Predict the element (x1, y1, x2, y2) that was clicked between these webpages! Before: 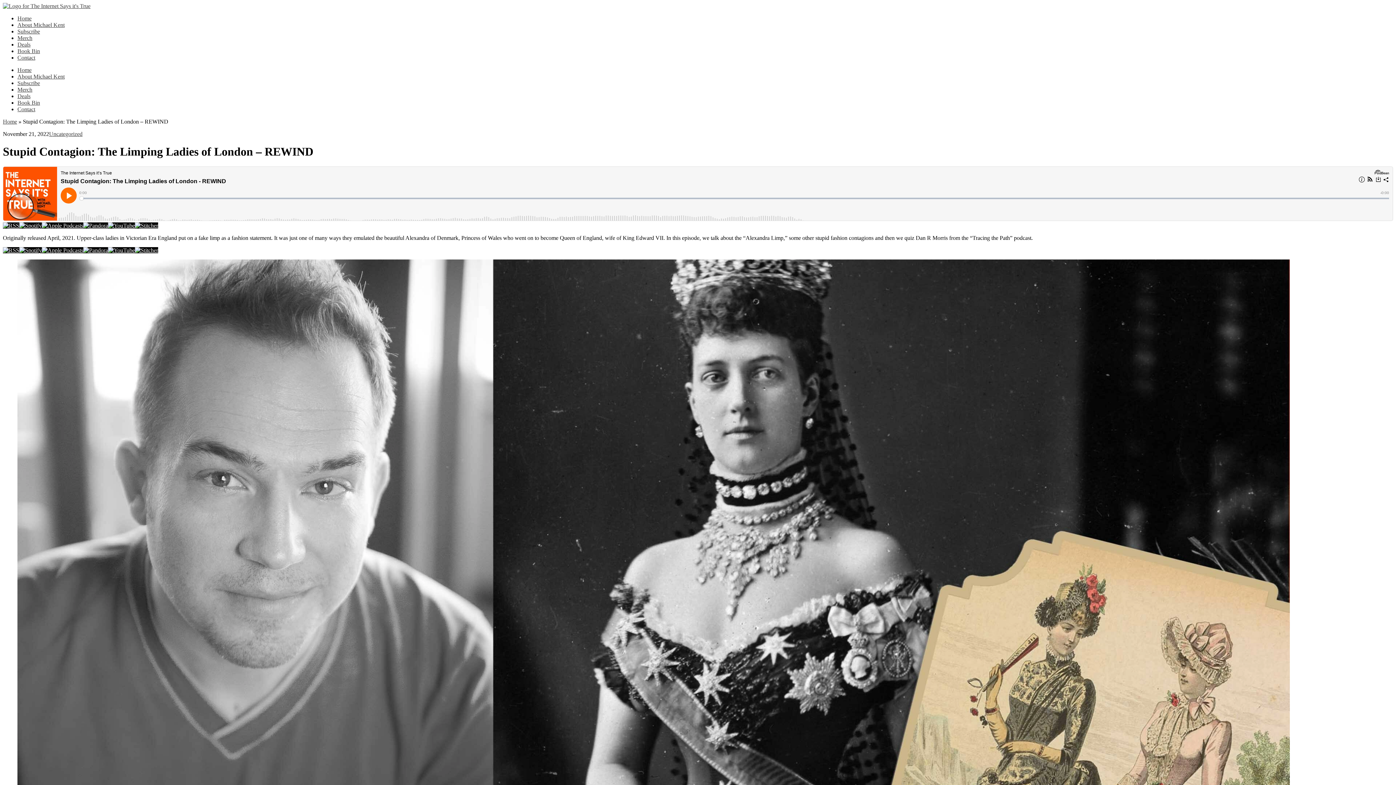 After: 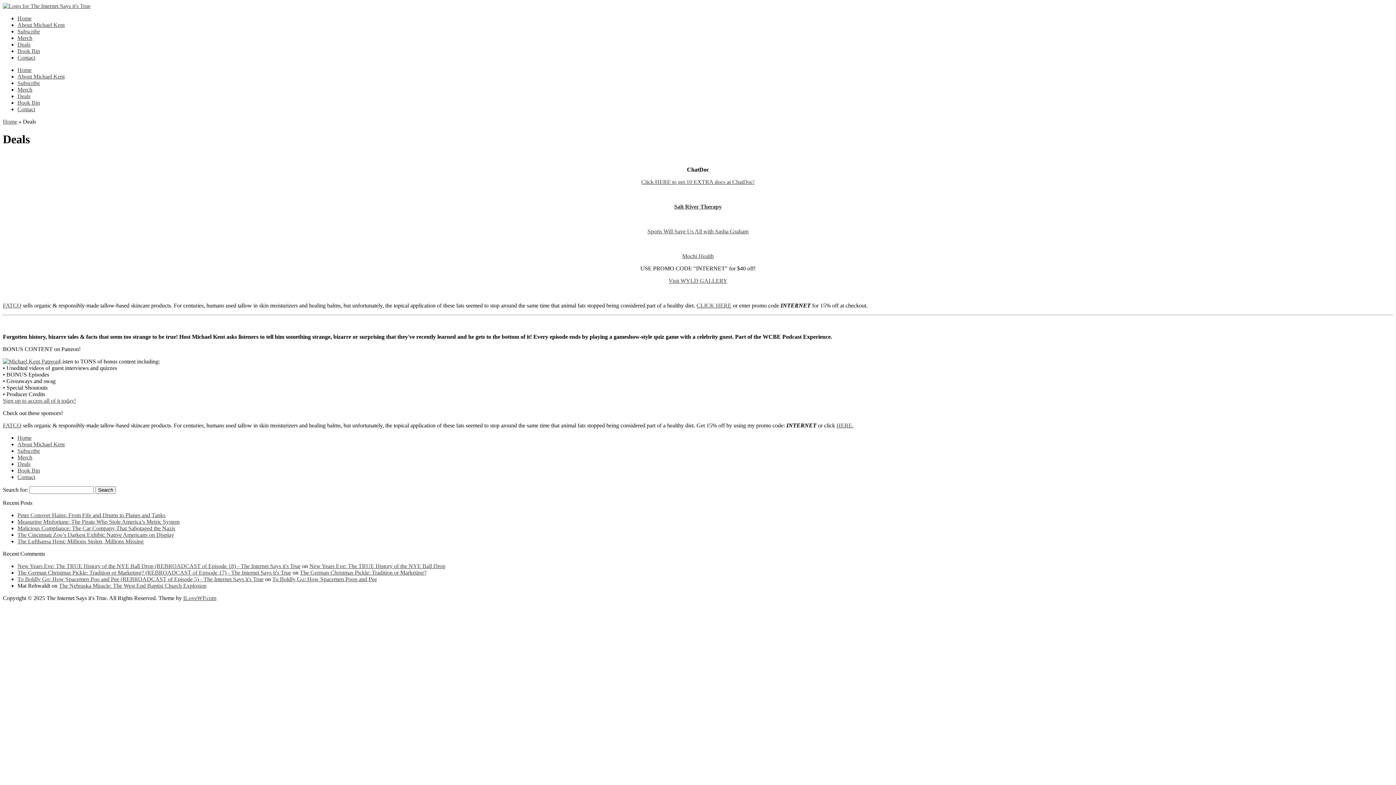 Action: label: Deals bbox: (17, 93, 30, 99)